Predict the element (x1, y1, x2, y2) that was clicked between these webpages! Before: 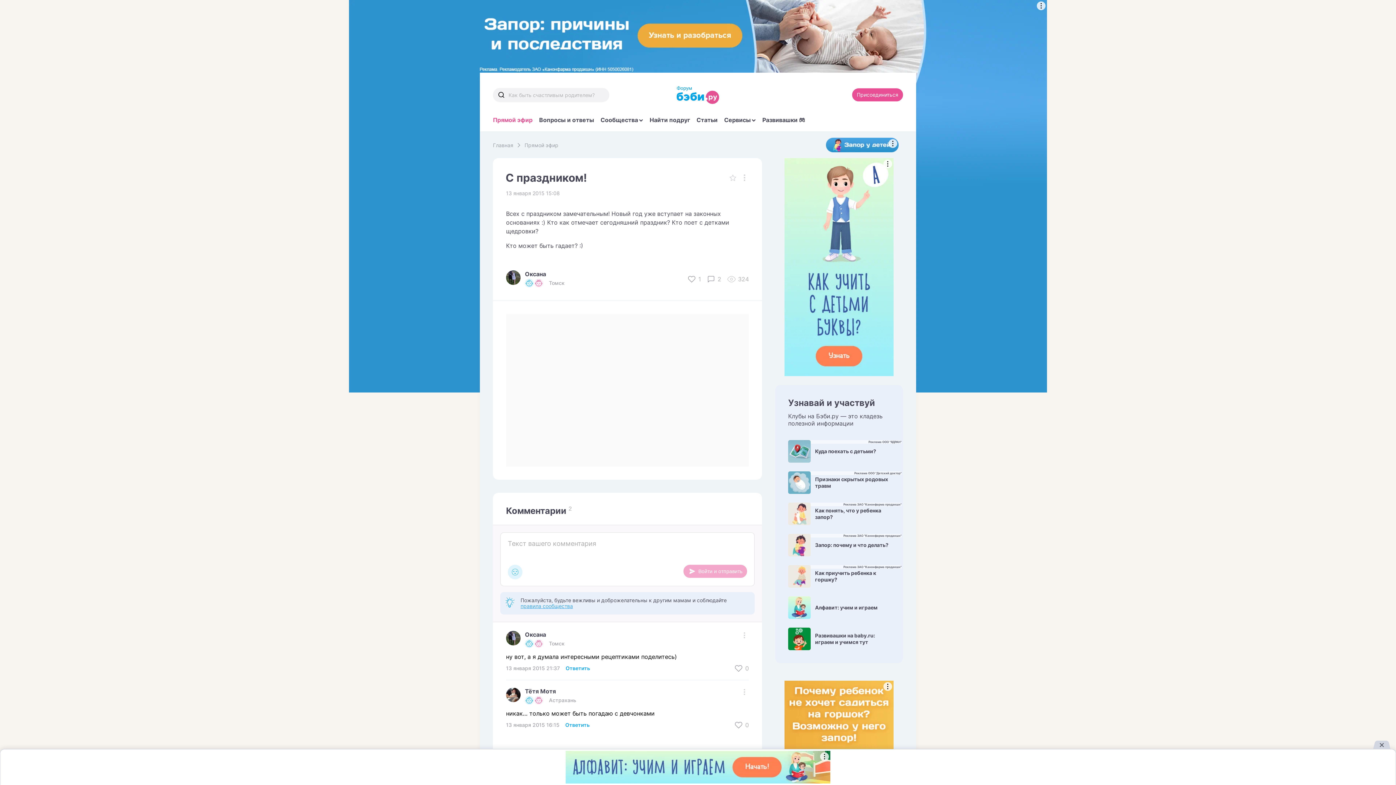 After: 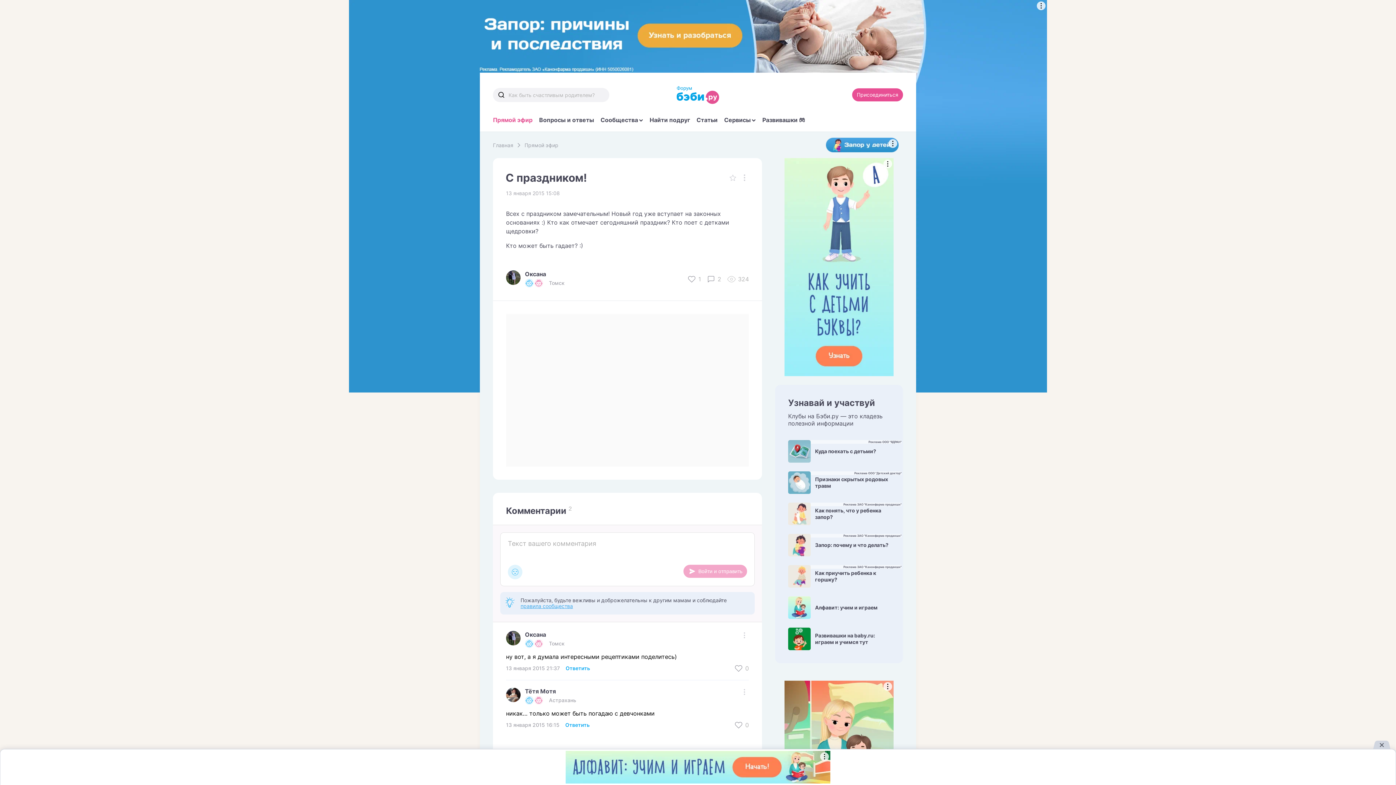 Action: bbox: (520, 603, 573, 609) label: правила сообщества